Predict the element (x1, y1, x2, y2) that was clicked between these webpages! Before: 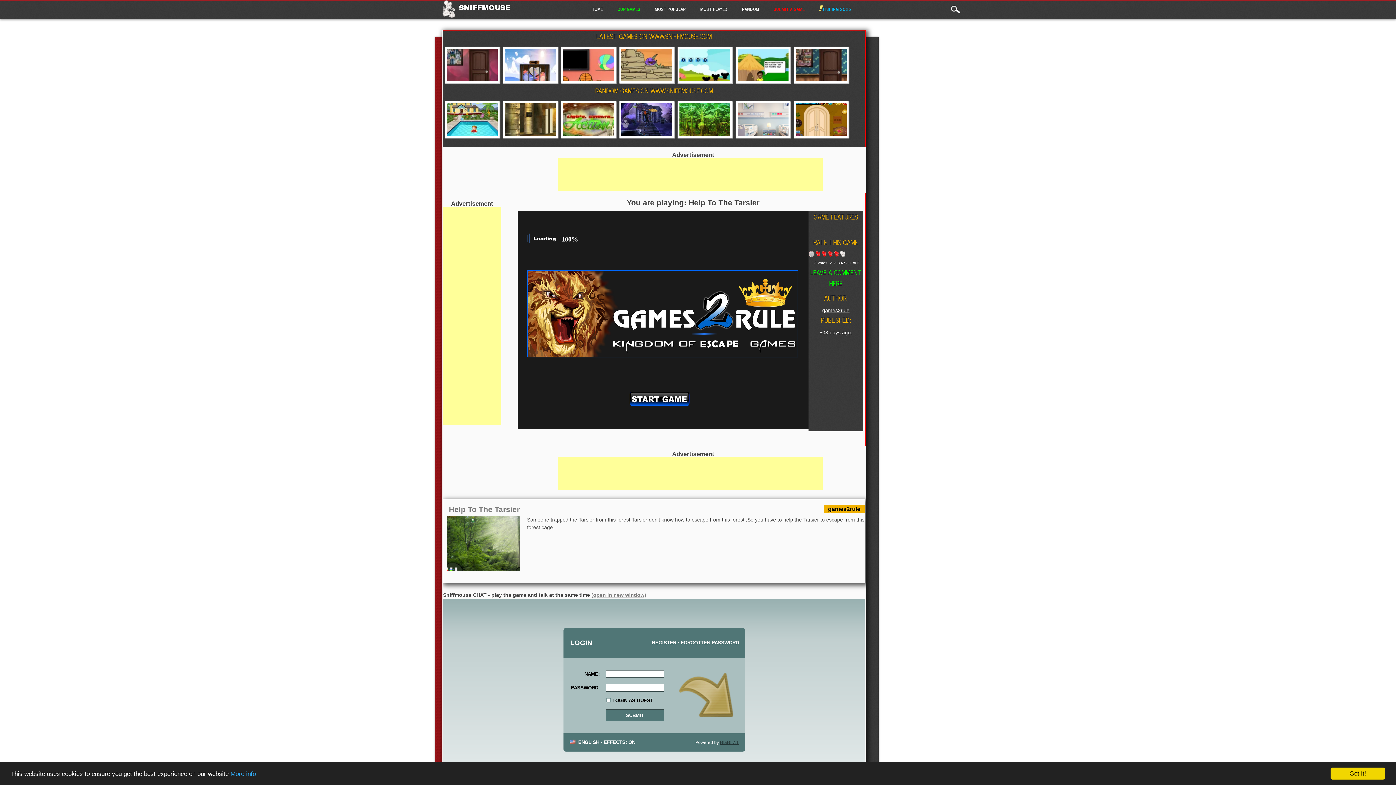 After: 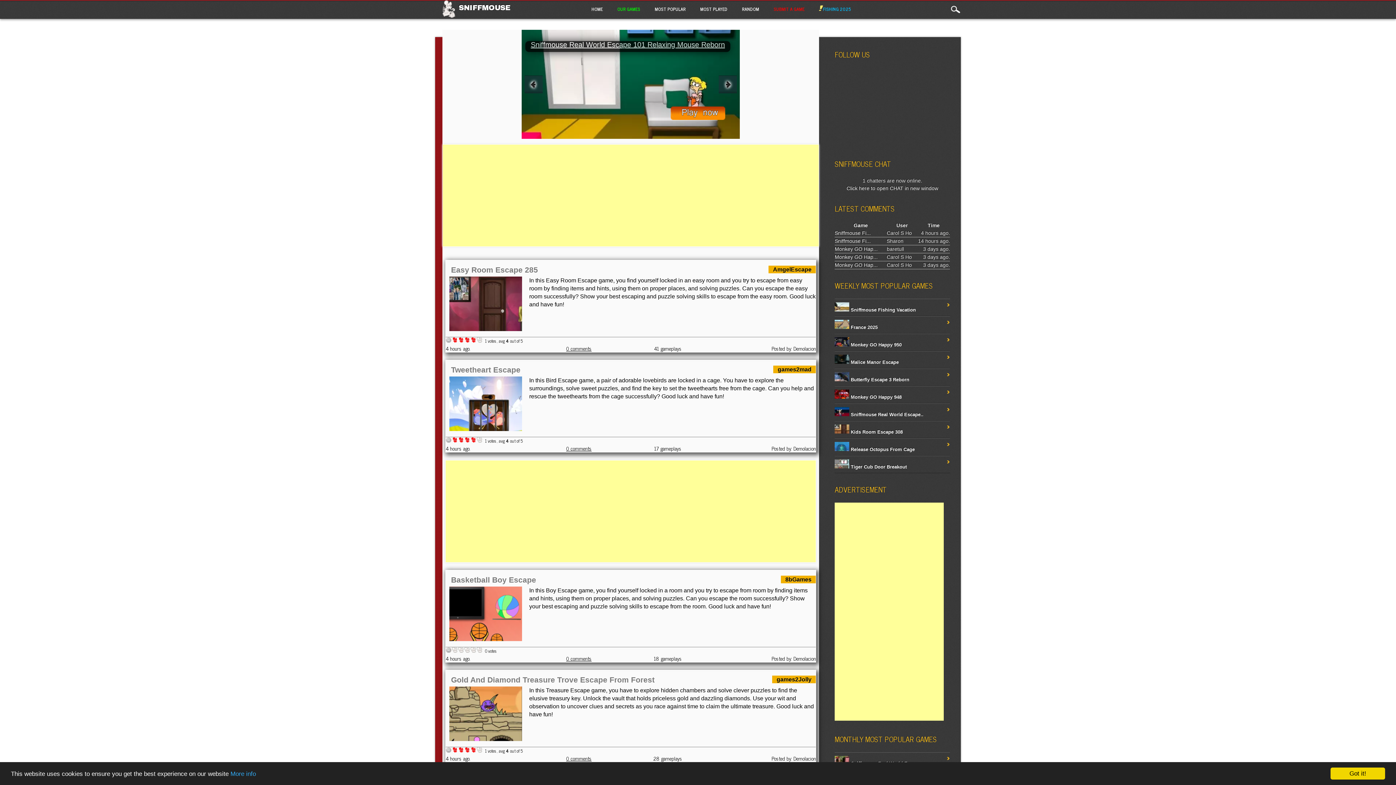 Action: bbox: (458, 3, 510, 11) label: SNIFFMOUSE